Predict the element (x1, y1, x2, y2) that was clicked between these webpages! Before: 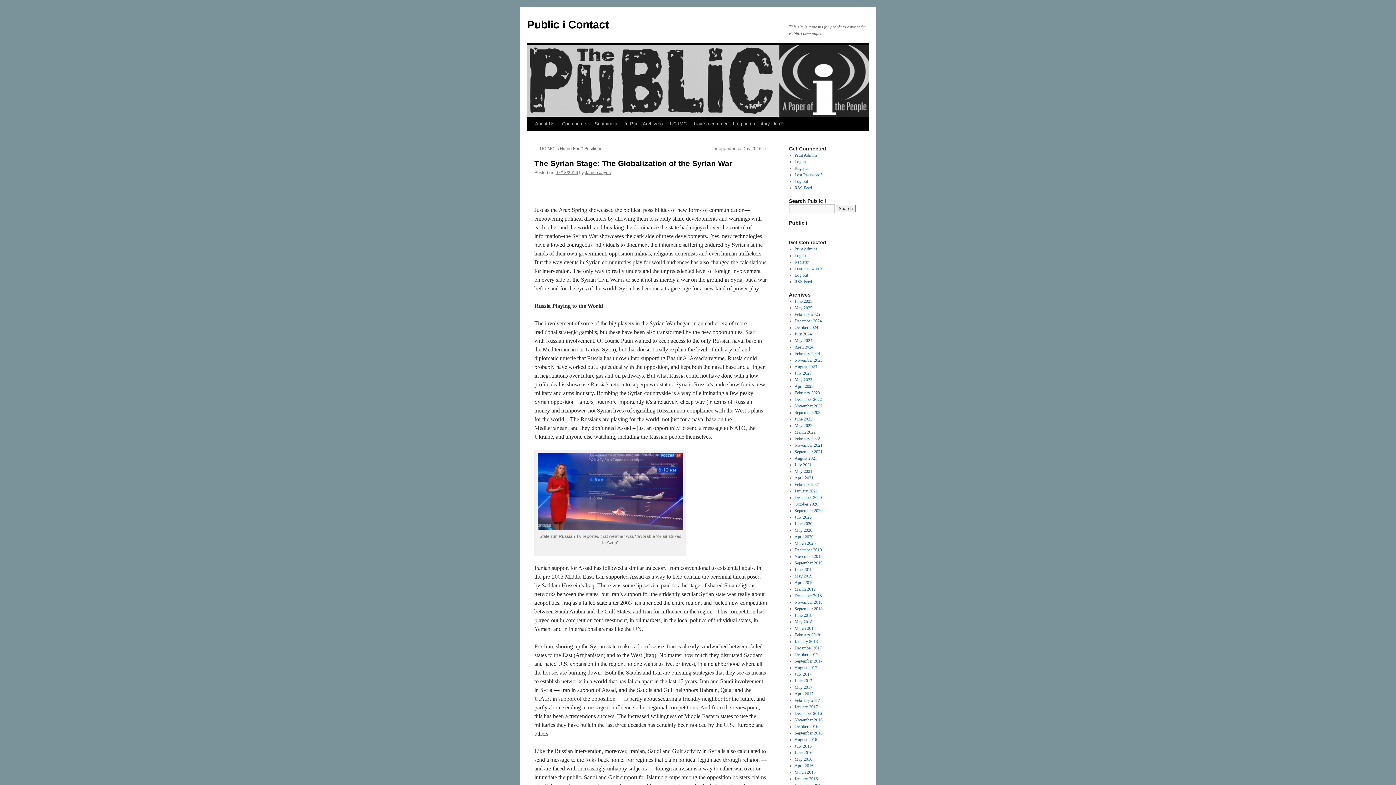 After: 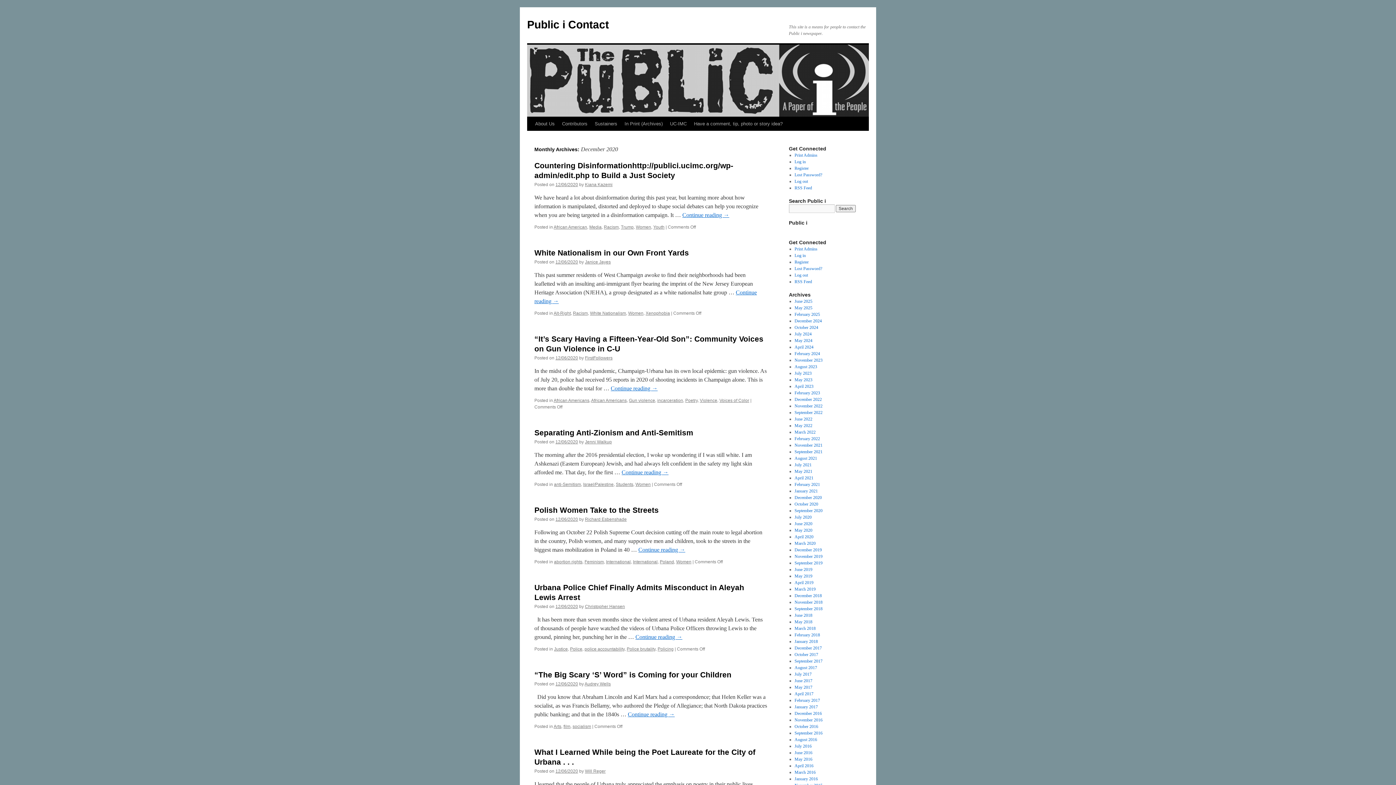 Action: bbox: (794, 495, 822, 500) label: December 2020